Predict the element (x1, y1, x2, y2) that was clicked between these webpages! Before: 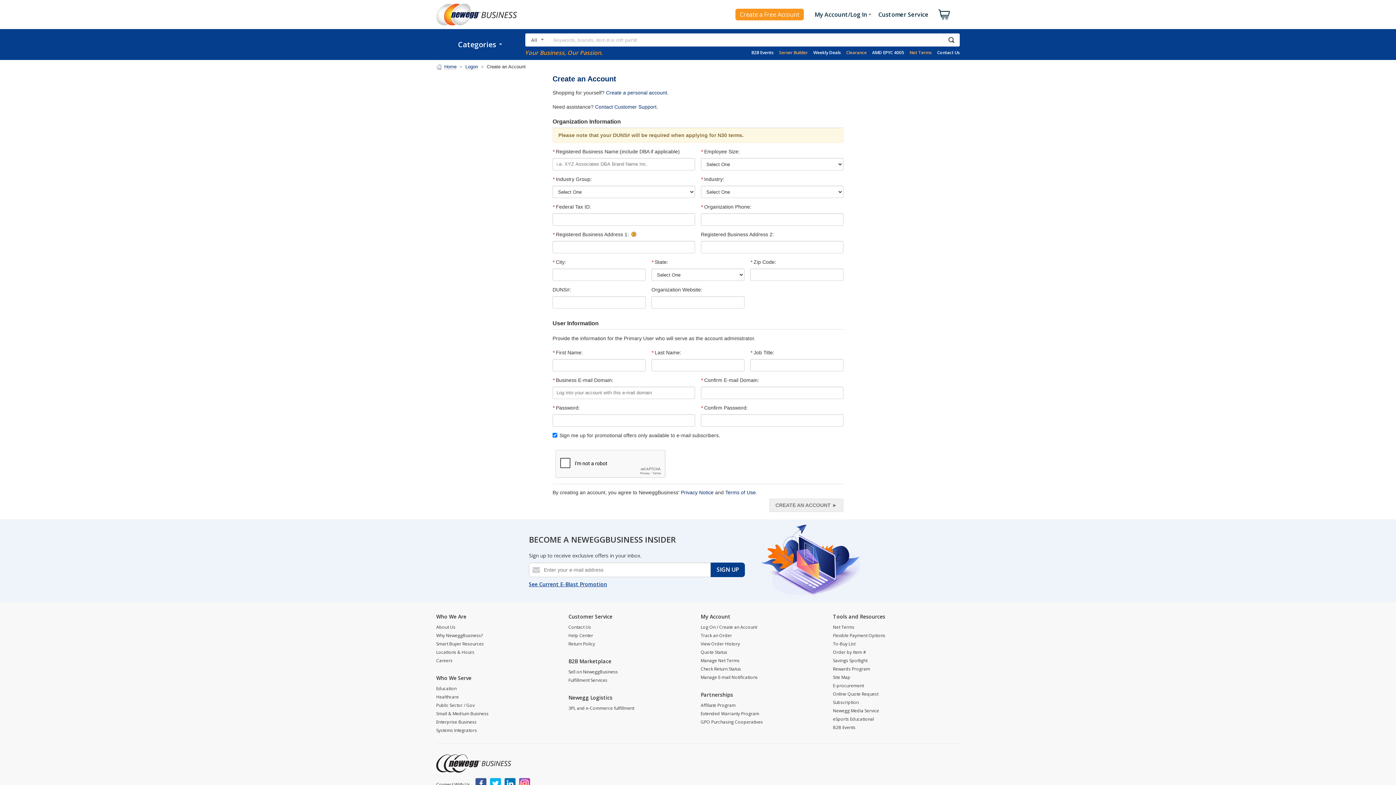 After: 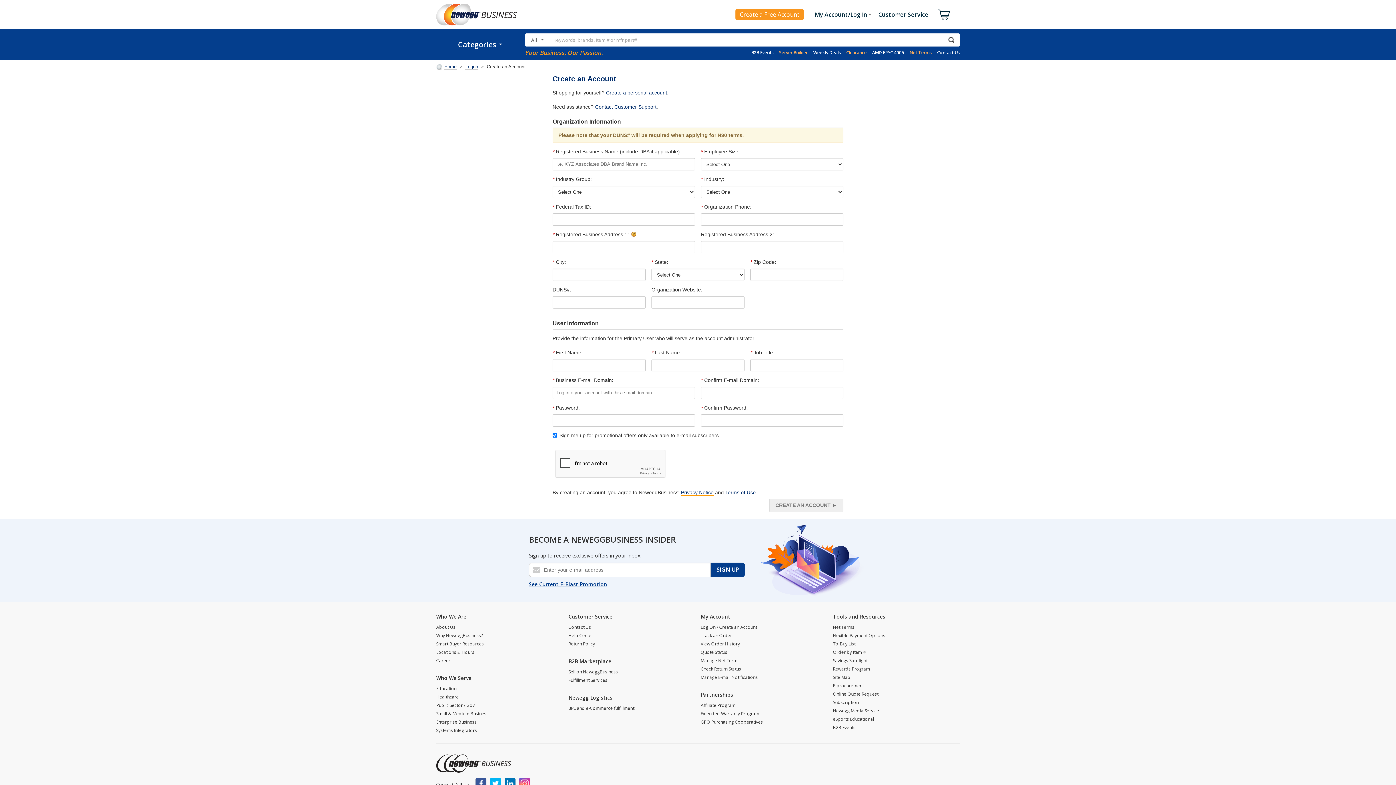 Action: bbox: (681, 489, 713, 495) label: Privacy Notice